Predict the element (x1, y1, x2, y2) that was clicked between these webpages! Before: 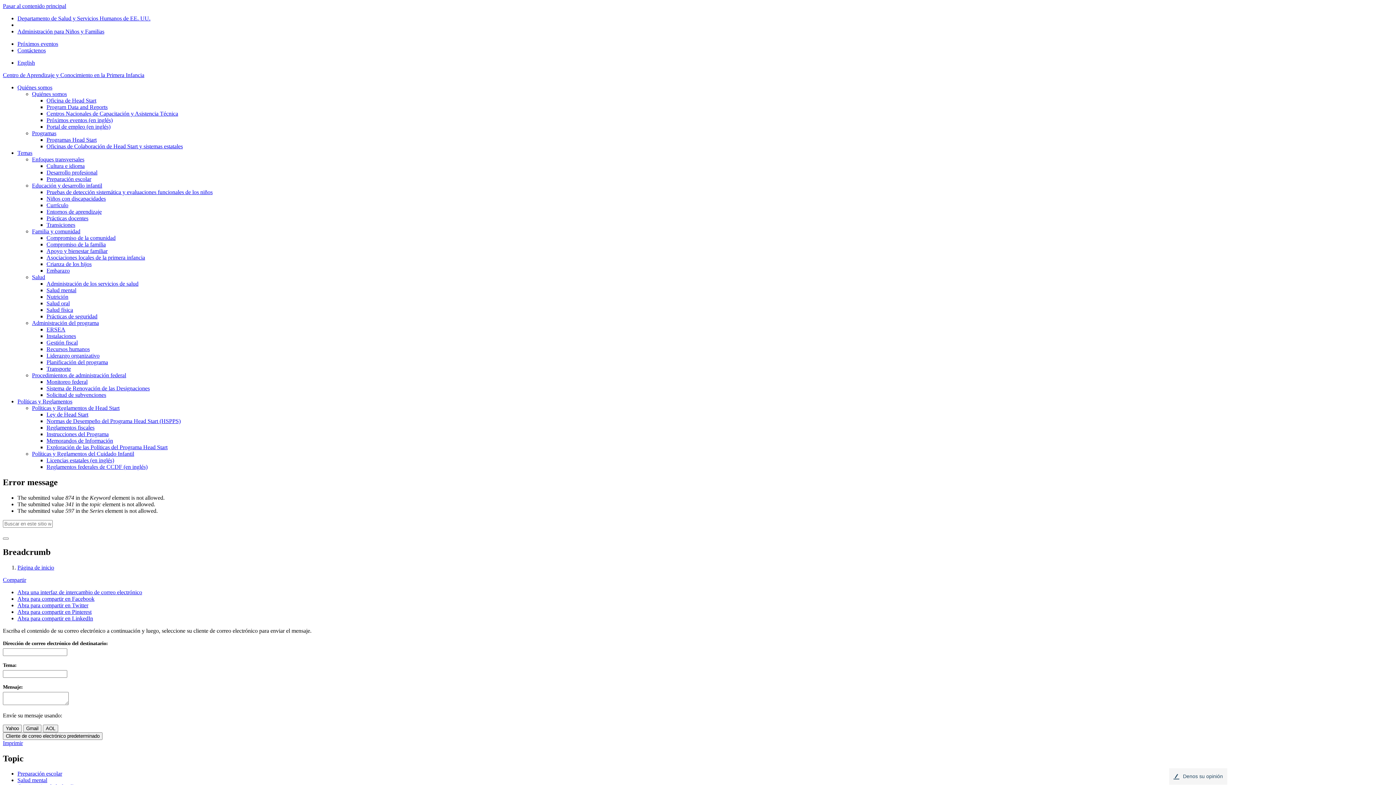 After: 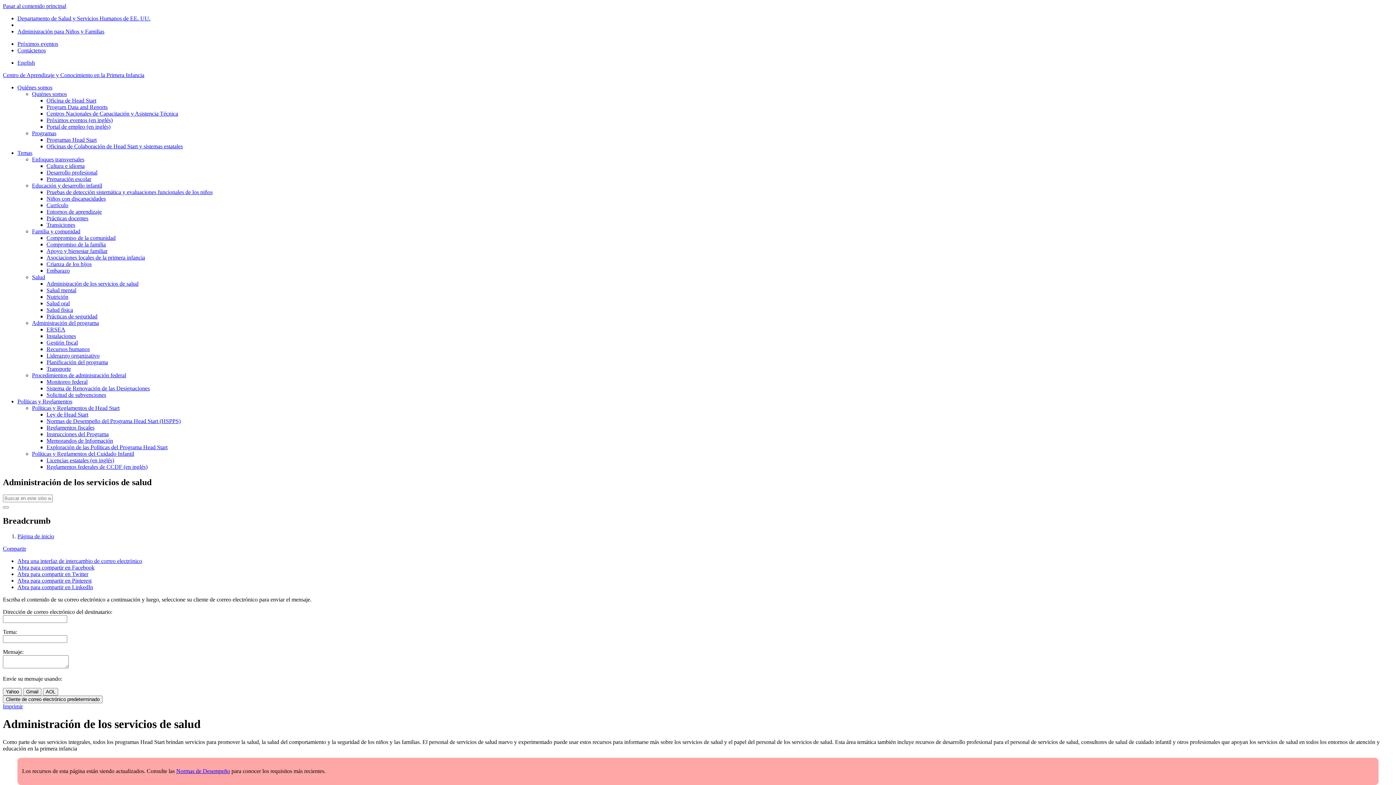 Action: bbox: (46, 280, 138, 286) label: Administración de los servicios de salud